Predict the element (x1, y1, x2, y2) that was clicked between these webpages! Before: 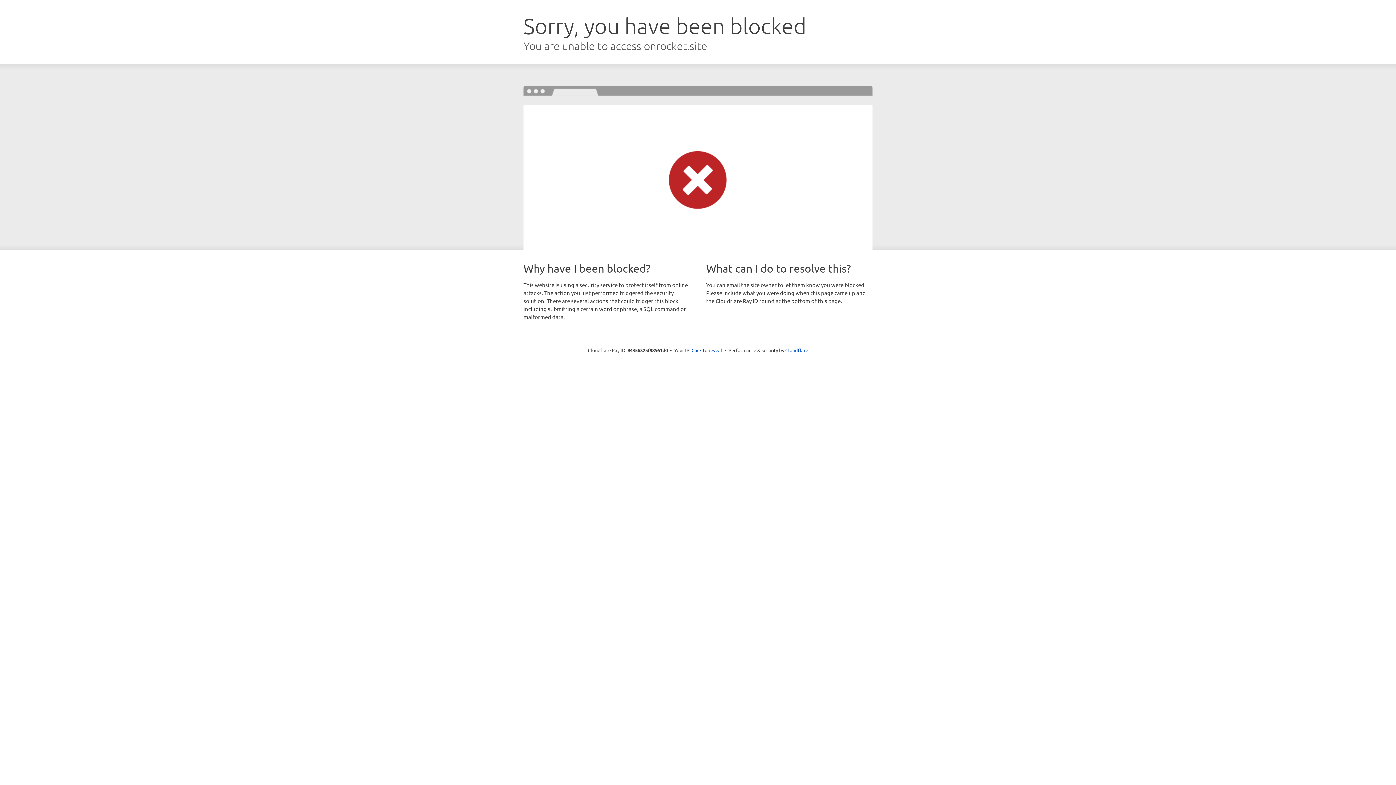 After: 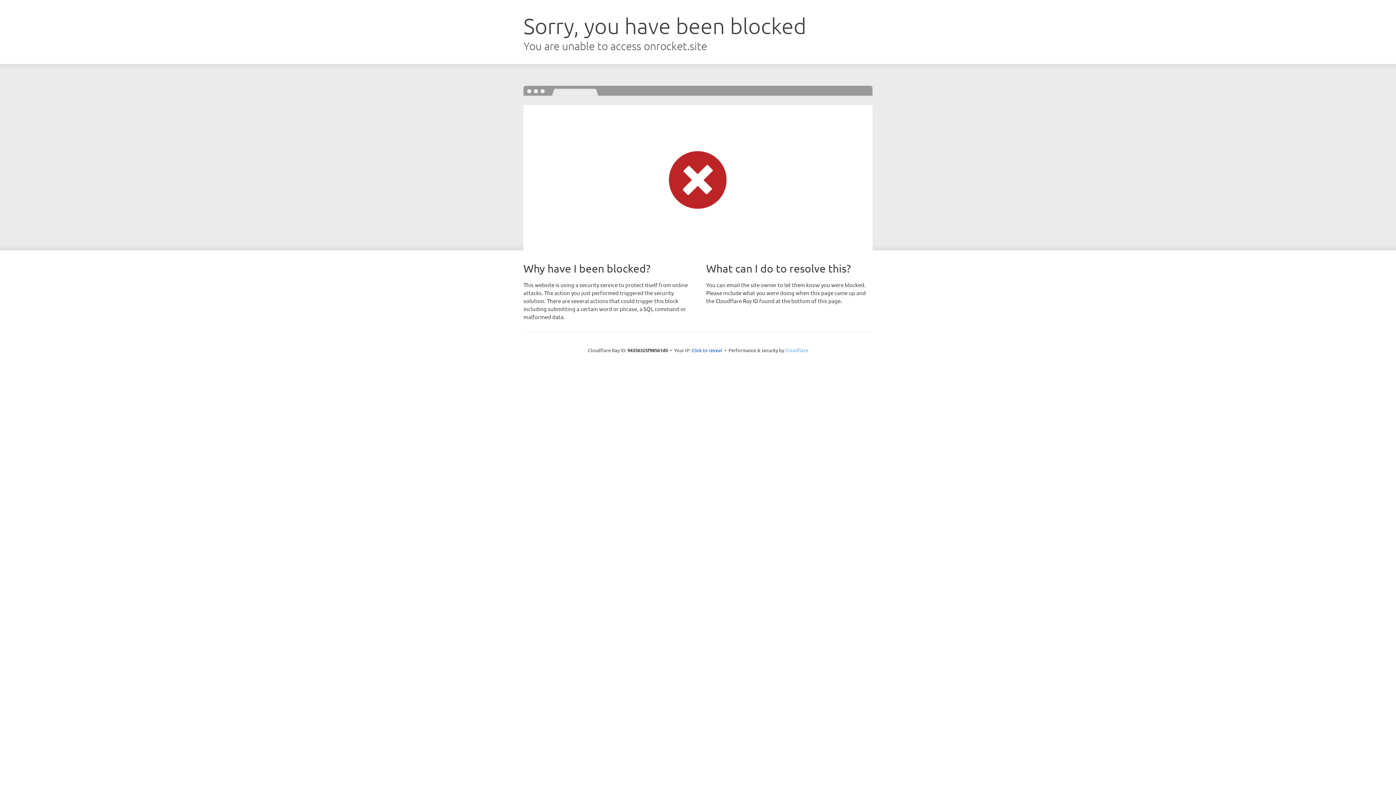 Action: label: Cloudflare bbox: (785, 347, 808, 353)